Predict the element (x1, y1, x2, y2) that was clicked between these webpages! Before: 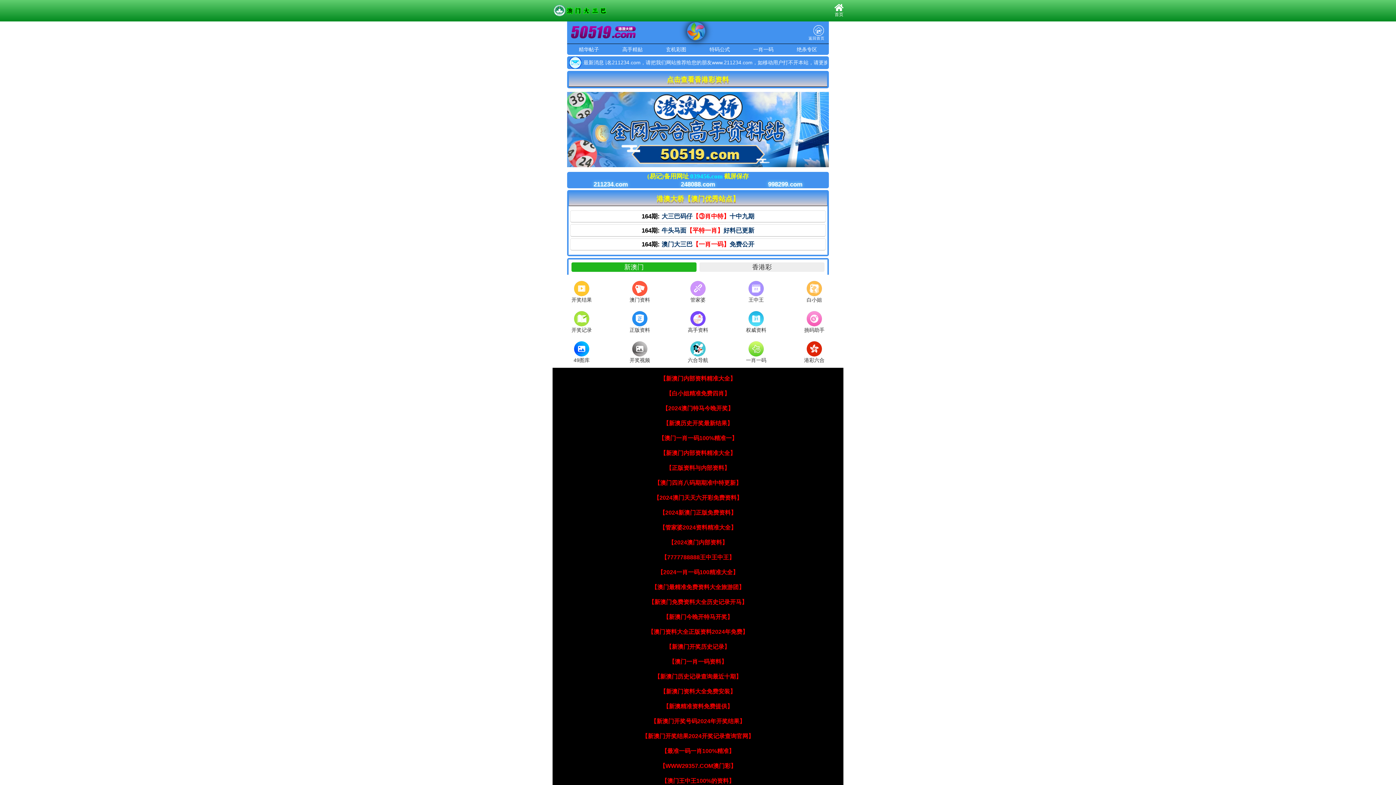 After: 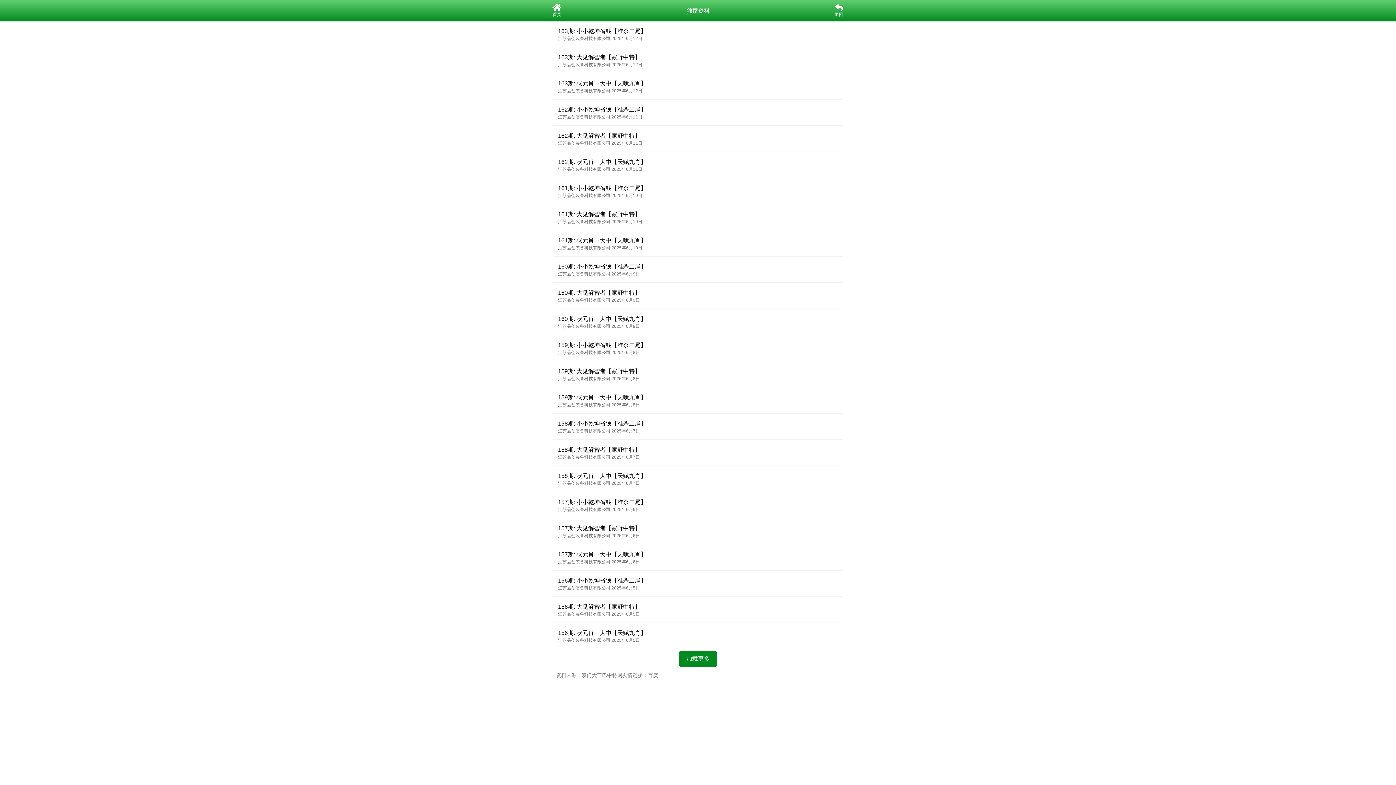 Action: label: 正版资料 bbox: (614, 311, 665, 334)